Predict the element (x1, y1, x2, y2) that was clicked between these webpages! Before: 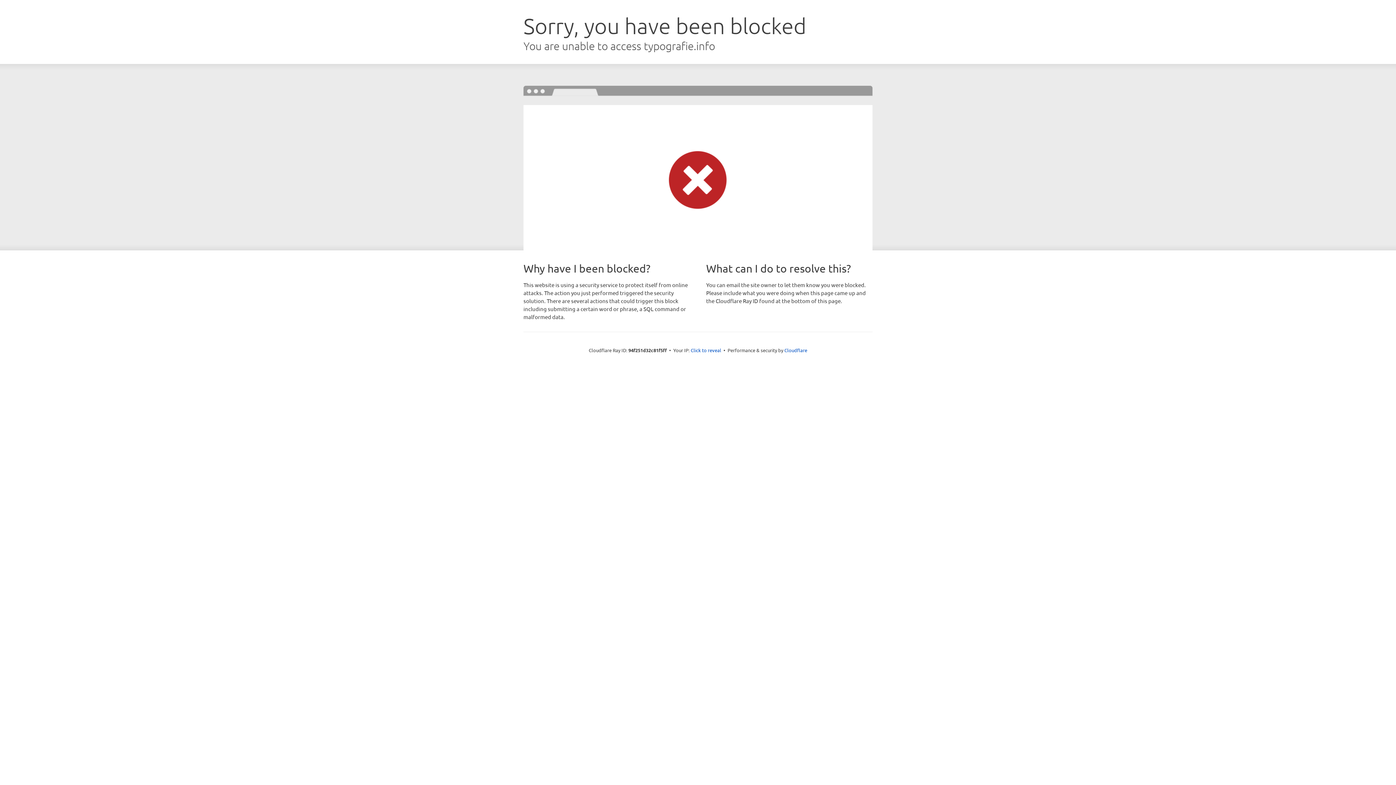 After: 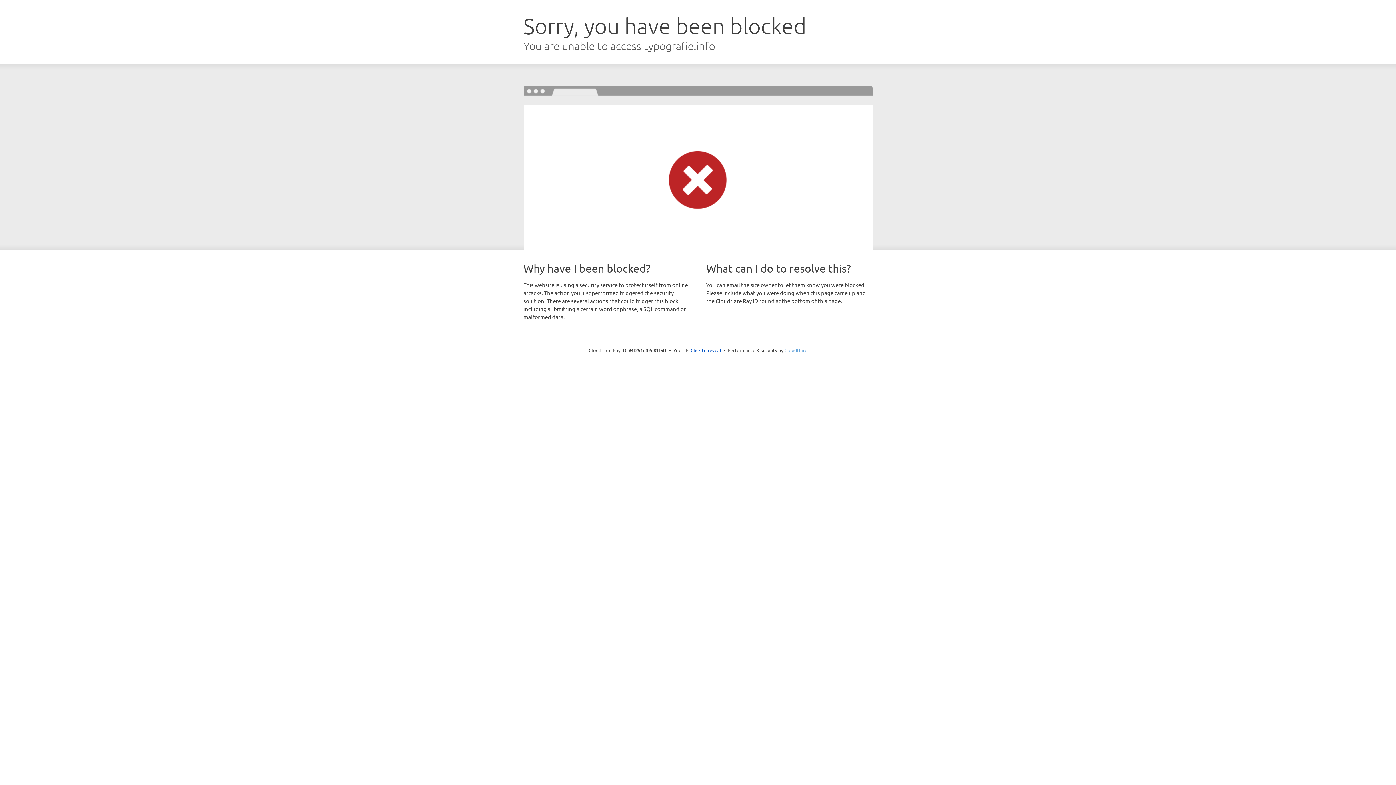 Action: label: Cloudflare bbox: (784, 347, 807, 353)